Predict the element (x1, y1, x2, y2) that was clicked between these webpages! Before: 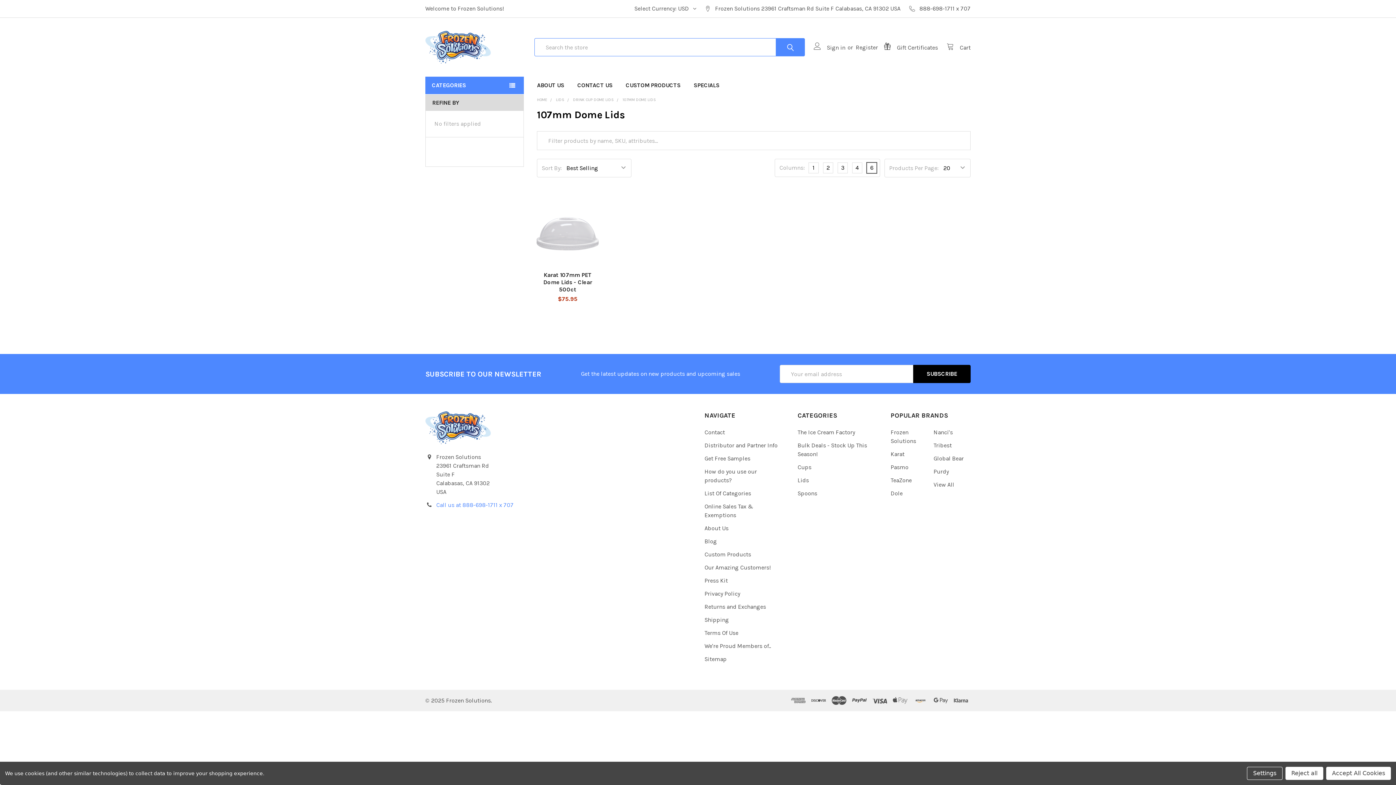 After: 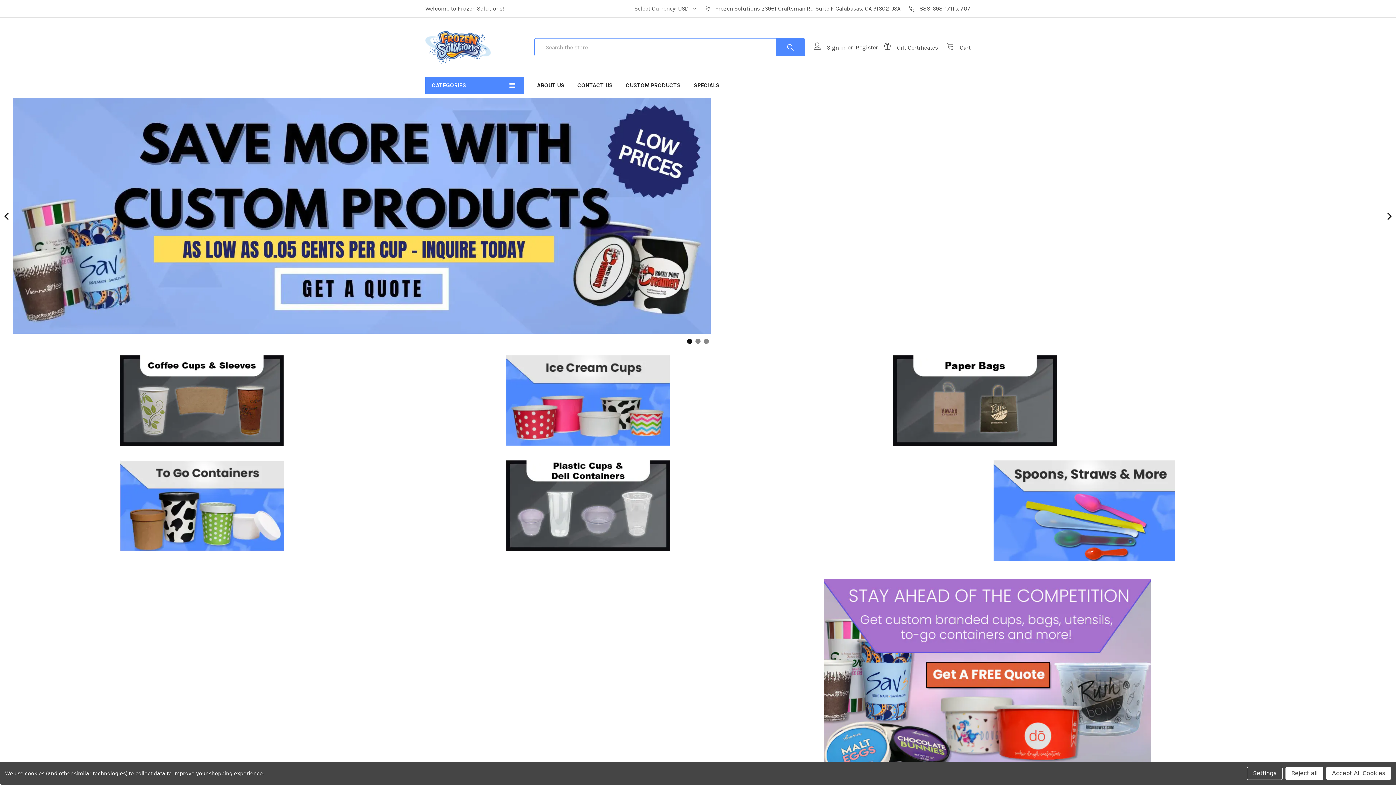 Action: bbox: (537, 97, 547, 102) label: HOME